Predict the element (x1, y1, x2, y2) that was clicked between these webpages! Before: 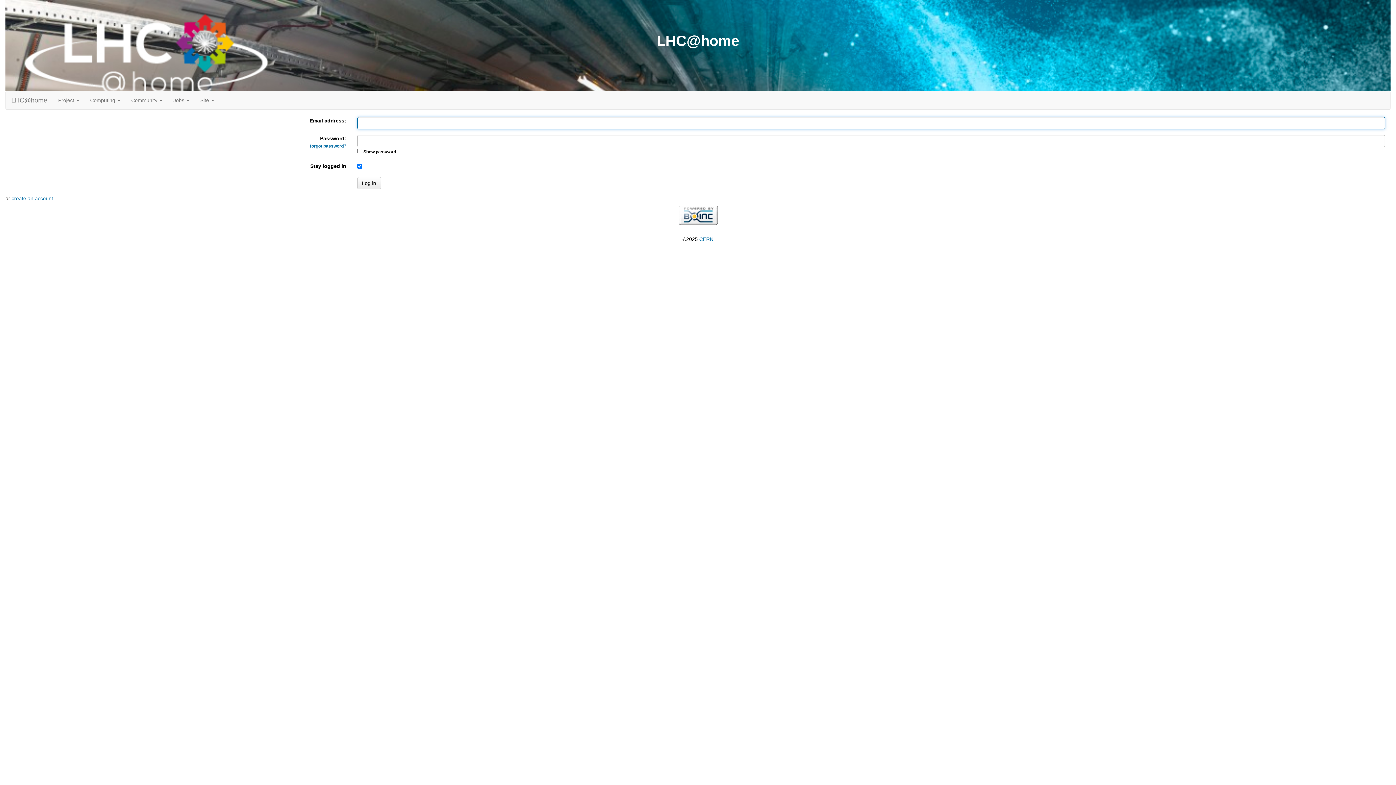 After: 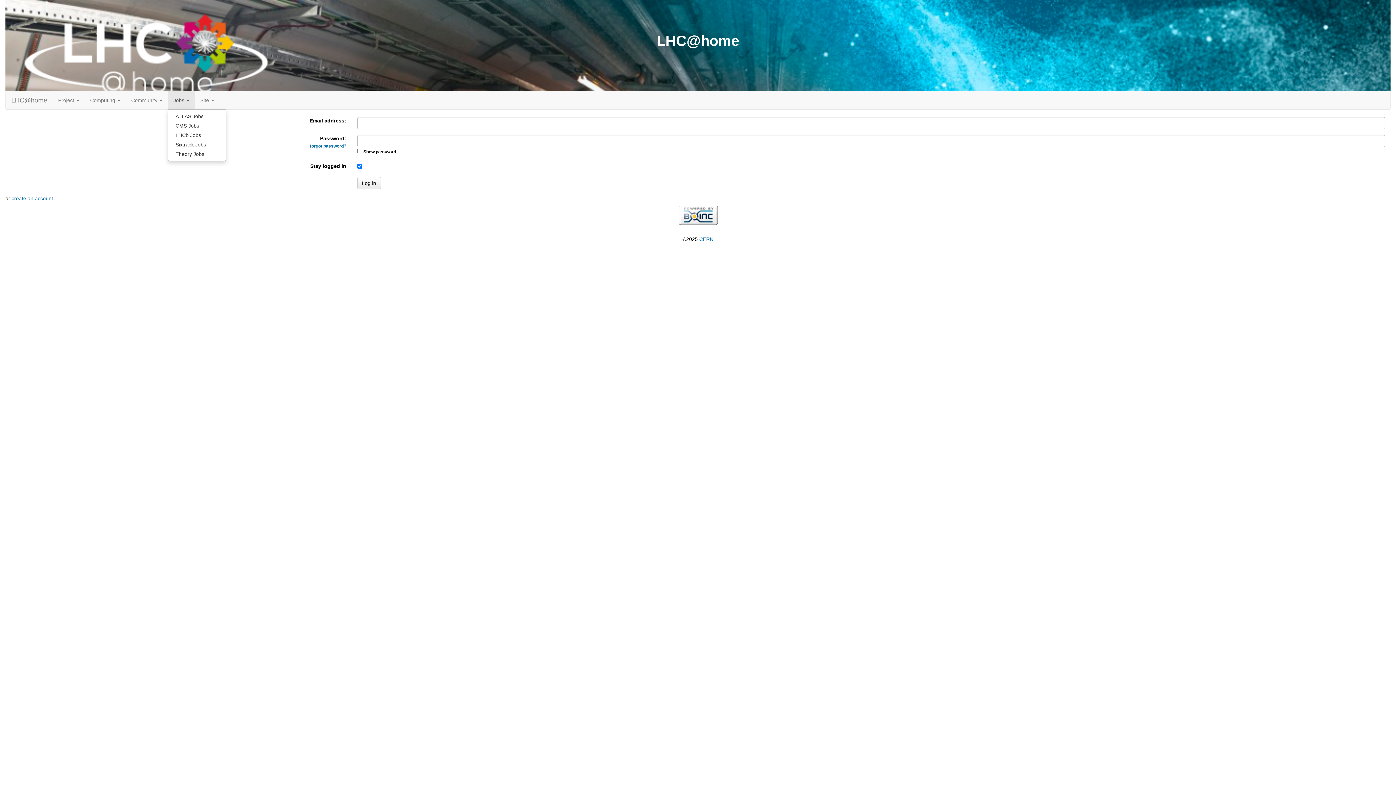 Action: label: Jobs  bbox: (168, 91, 194, 109)